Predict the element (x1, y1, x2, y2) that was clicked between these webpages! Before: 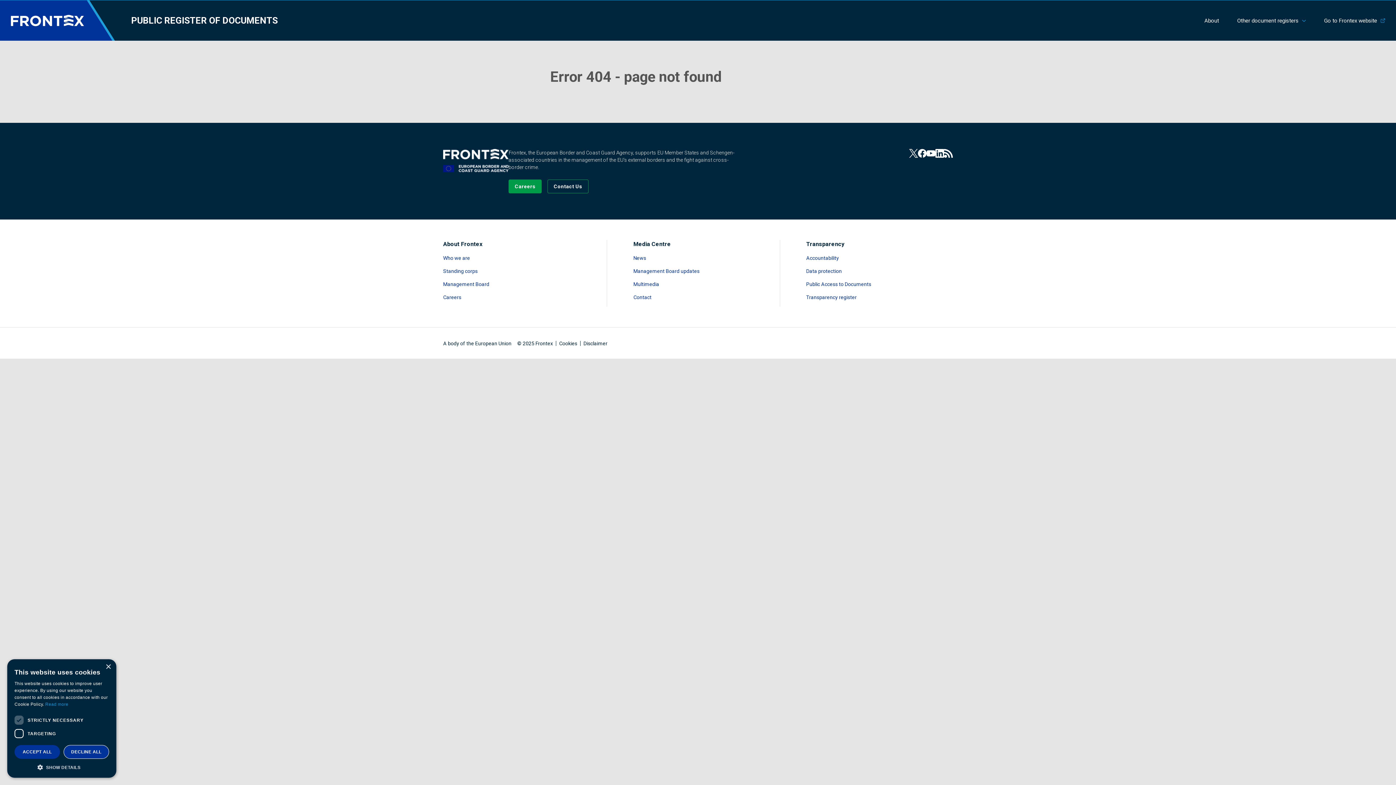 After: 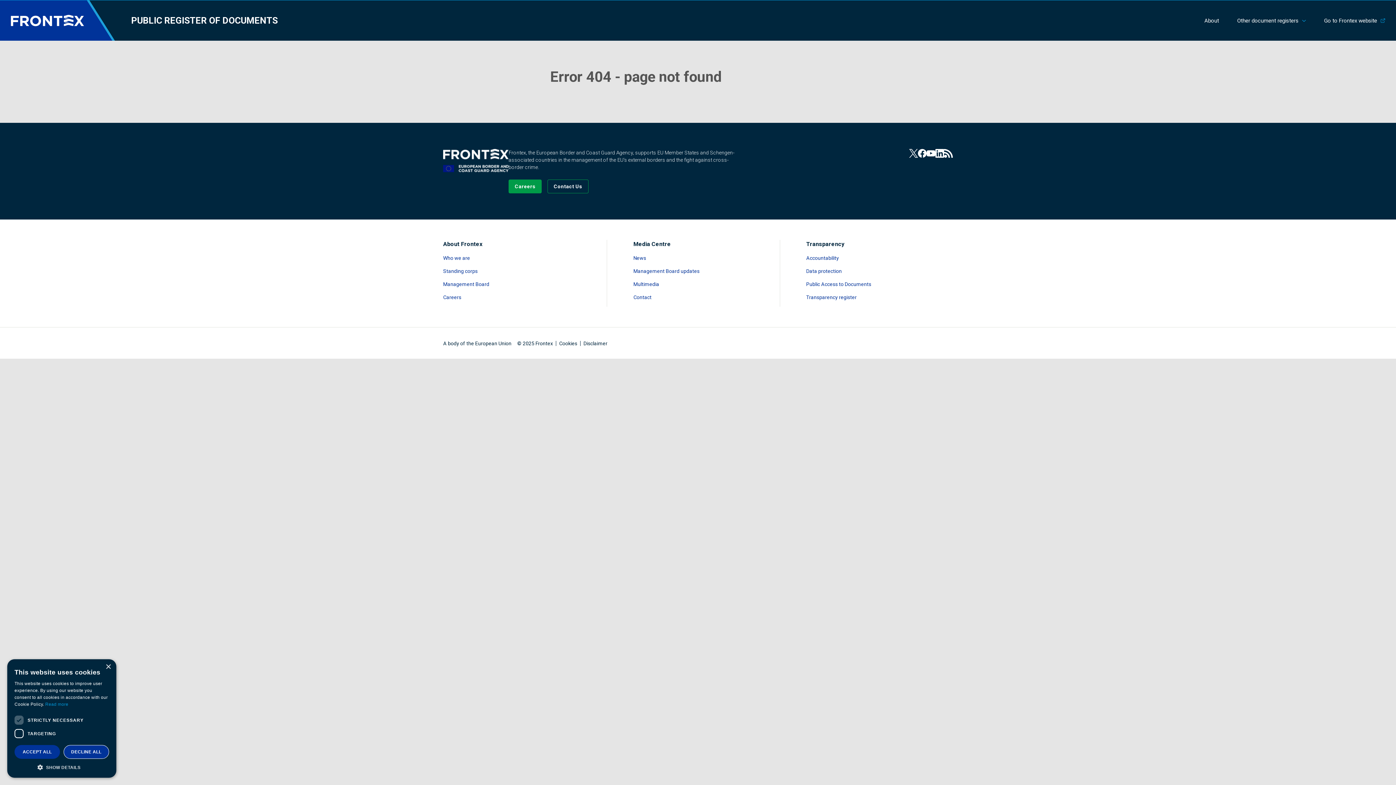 Action: label: Read more about Data protection bbox: (806, 267, 953, 274)